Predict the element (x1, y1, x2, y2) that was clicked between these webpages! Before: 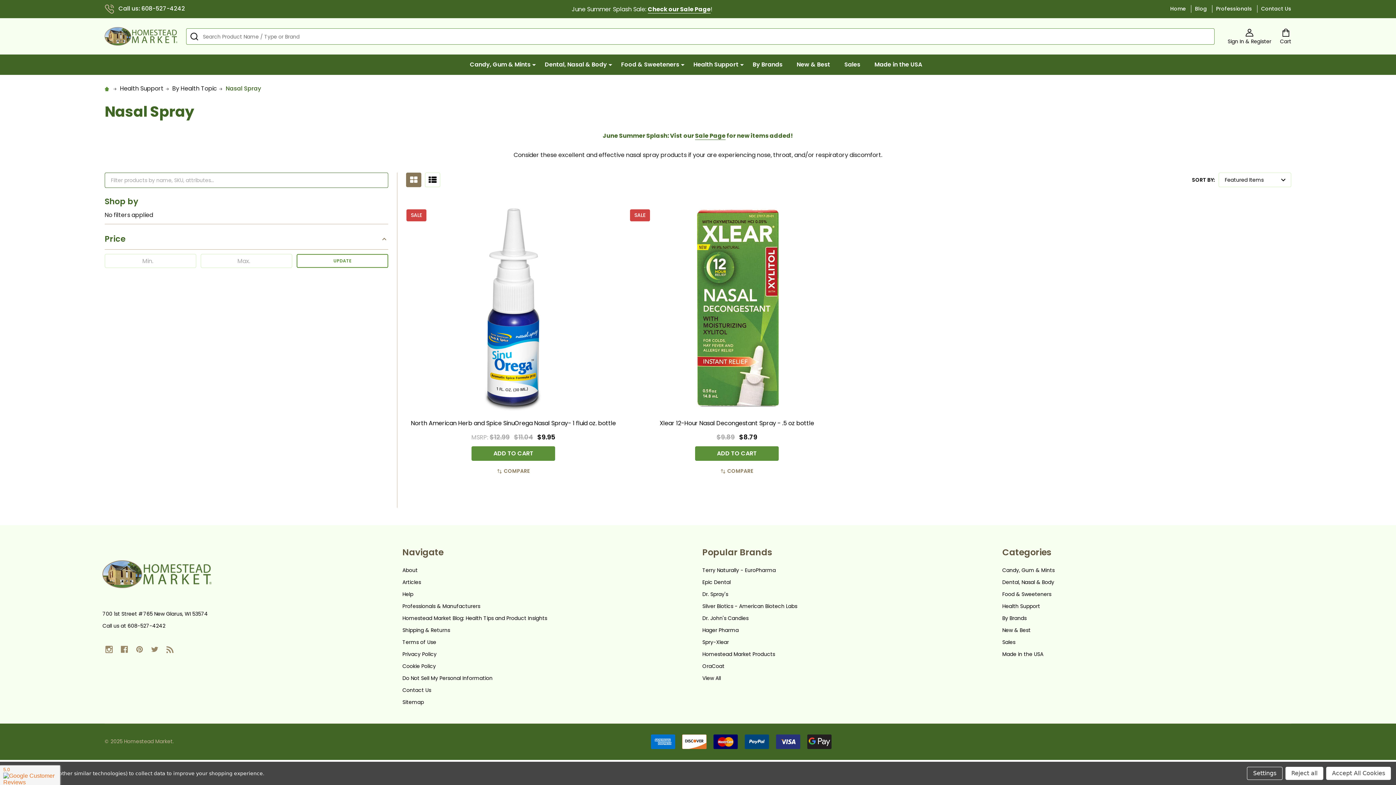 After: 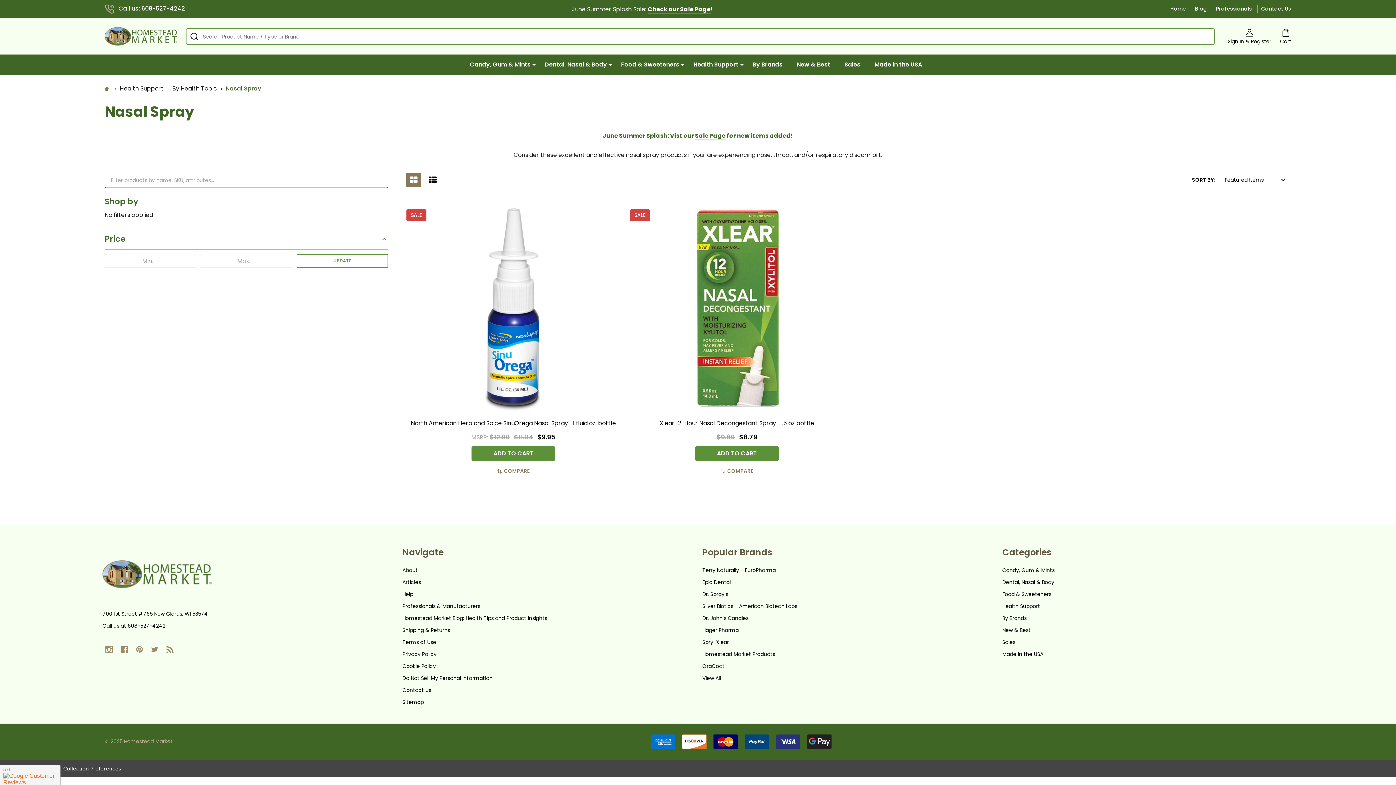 Action: bbox: (1285, 767, 1323, 780) label: Reject all